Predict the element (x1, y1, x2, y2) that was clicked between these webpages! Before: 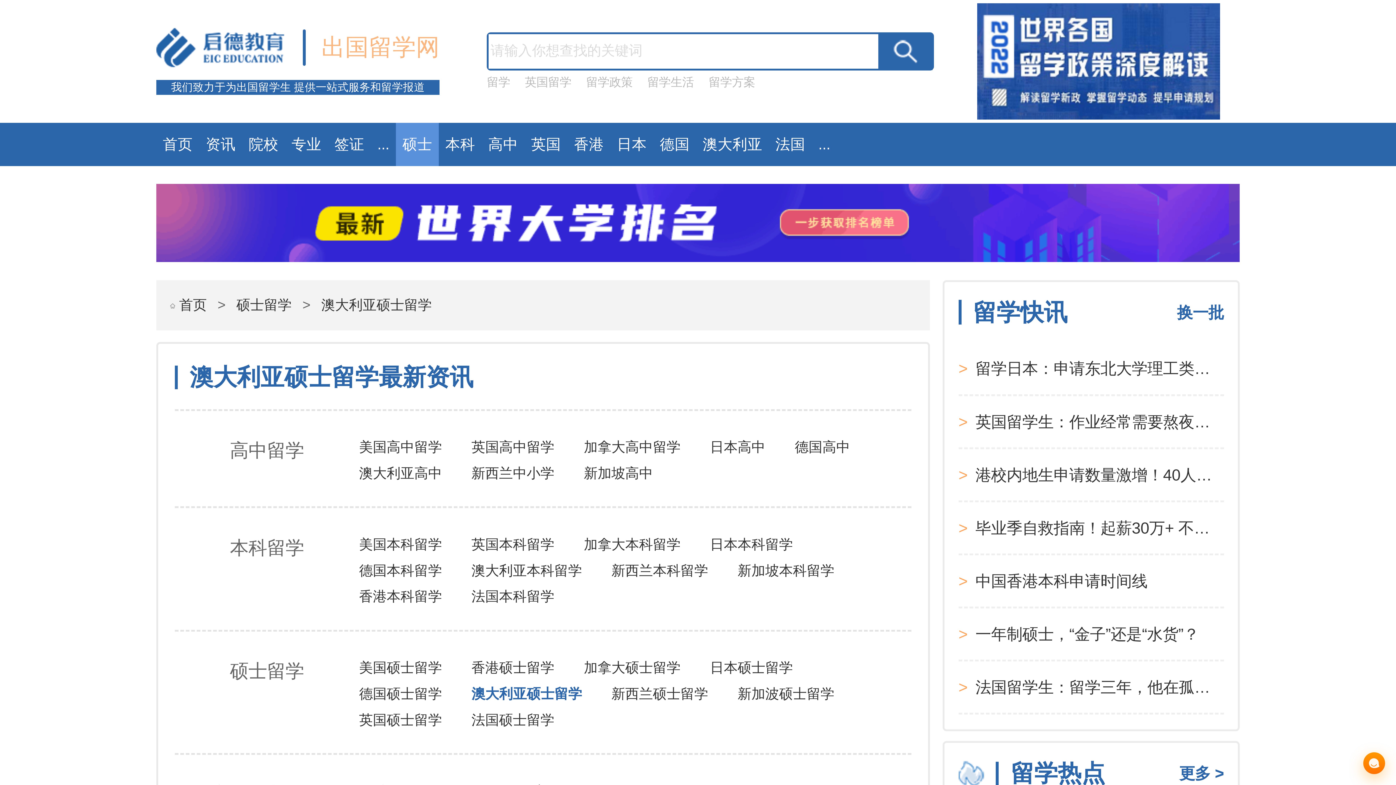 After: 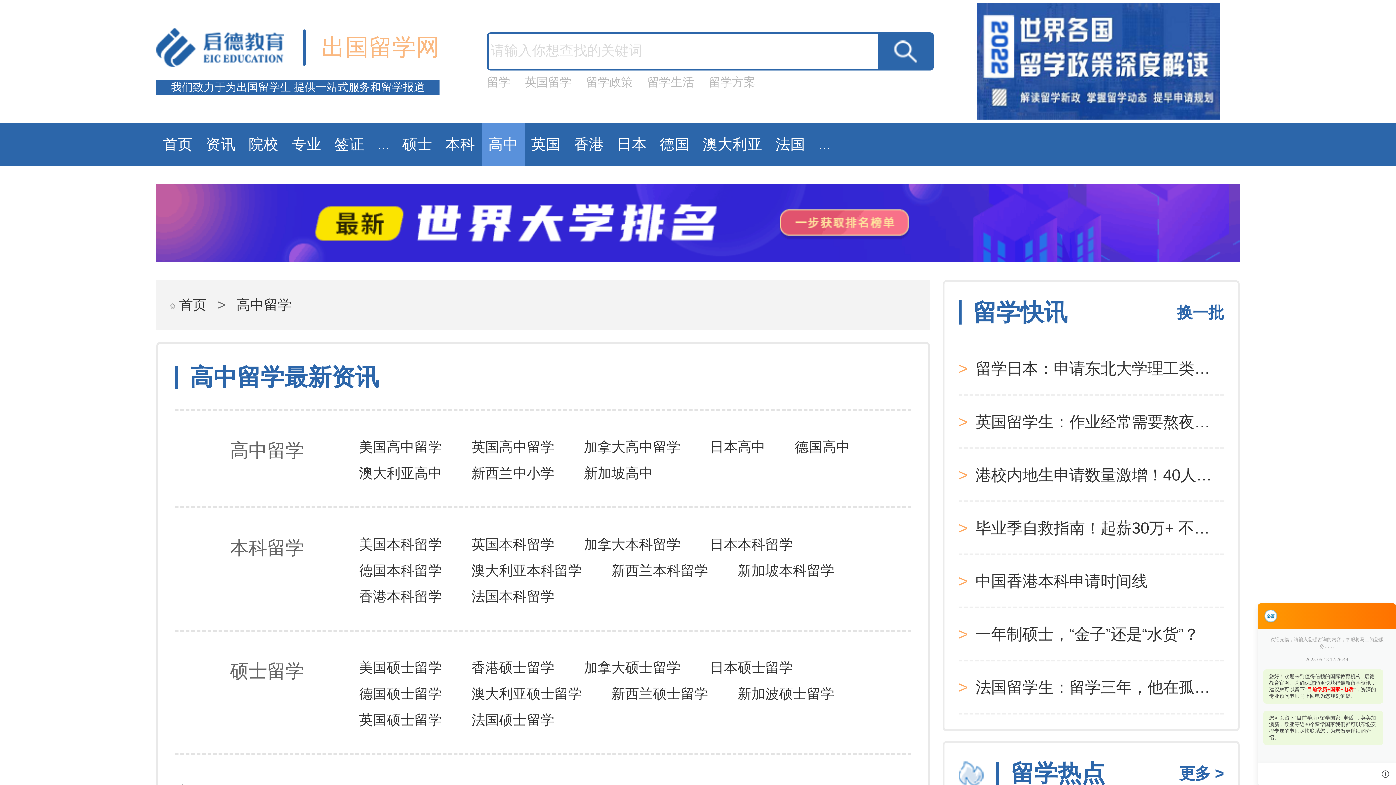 Action: bbox: (488, 136, 518, 152) label: 高中